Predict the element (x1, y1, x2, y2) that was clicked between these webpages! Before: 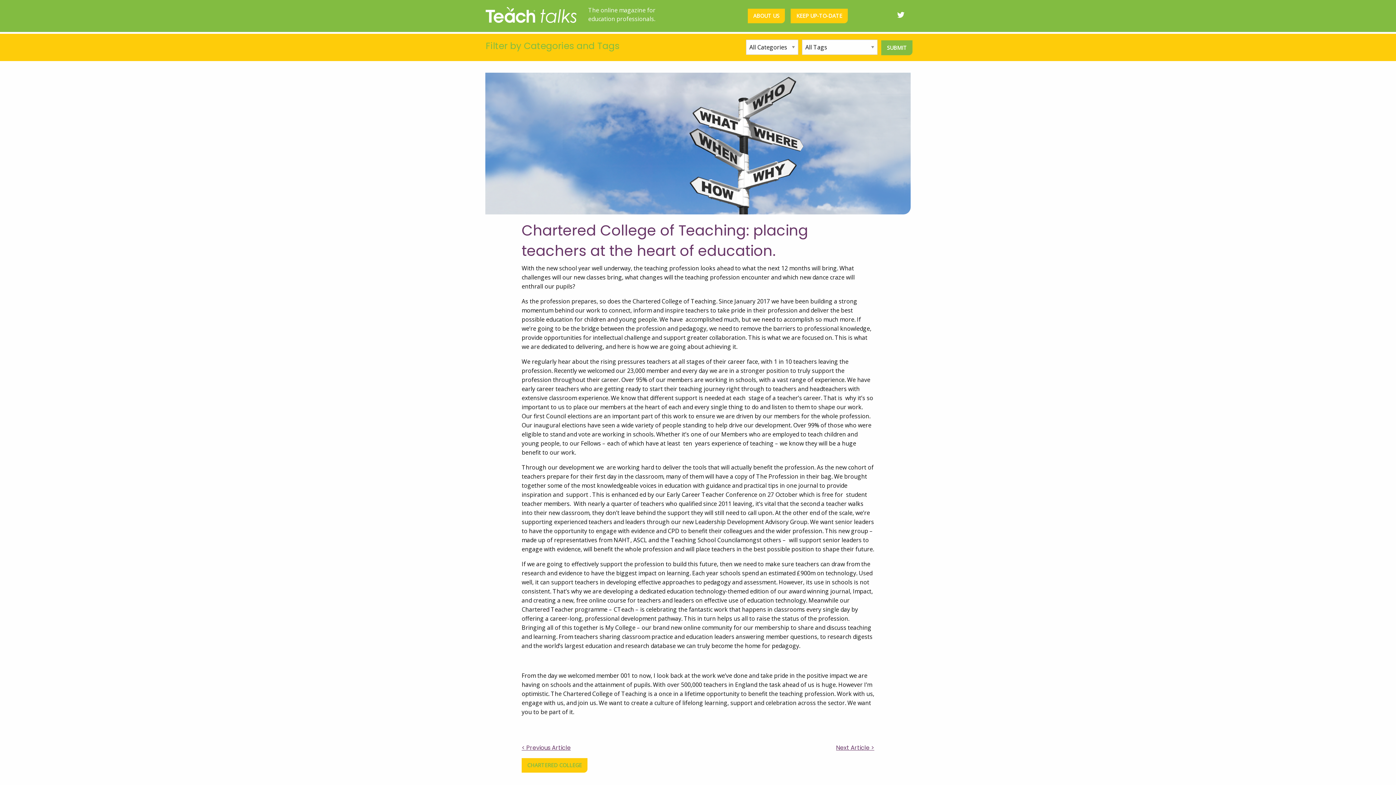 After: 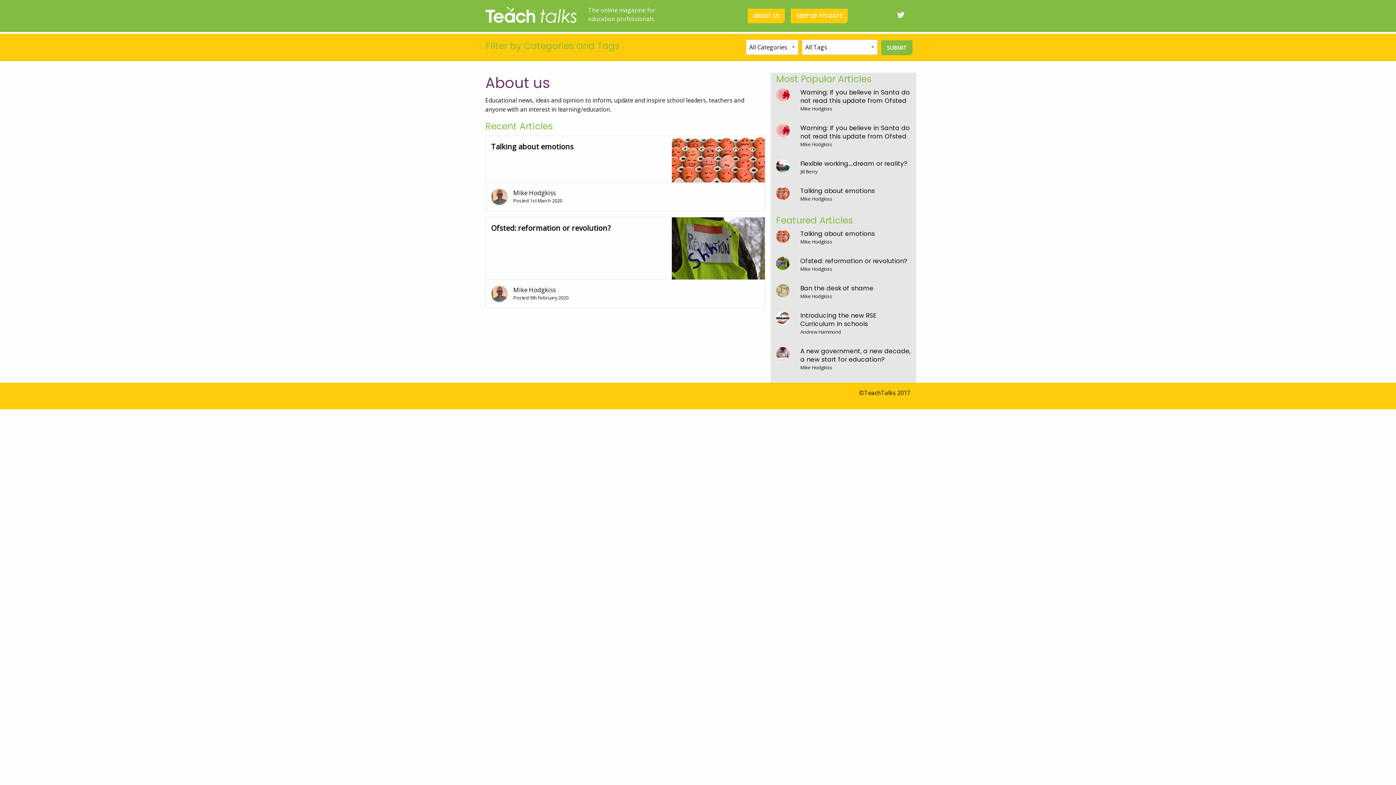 Action: bbox: (747, 8, 785, 23) label: ABOUT US